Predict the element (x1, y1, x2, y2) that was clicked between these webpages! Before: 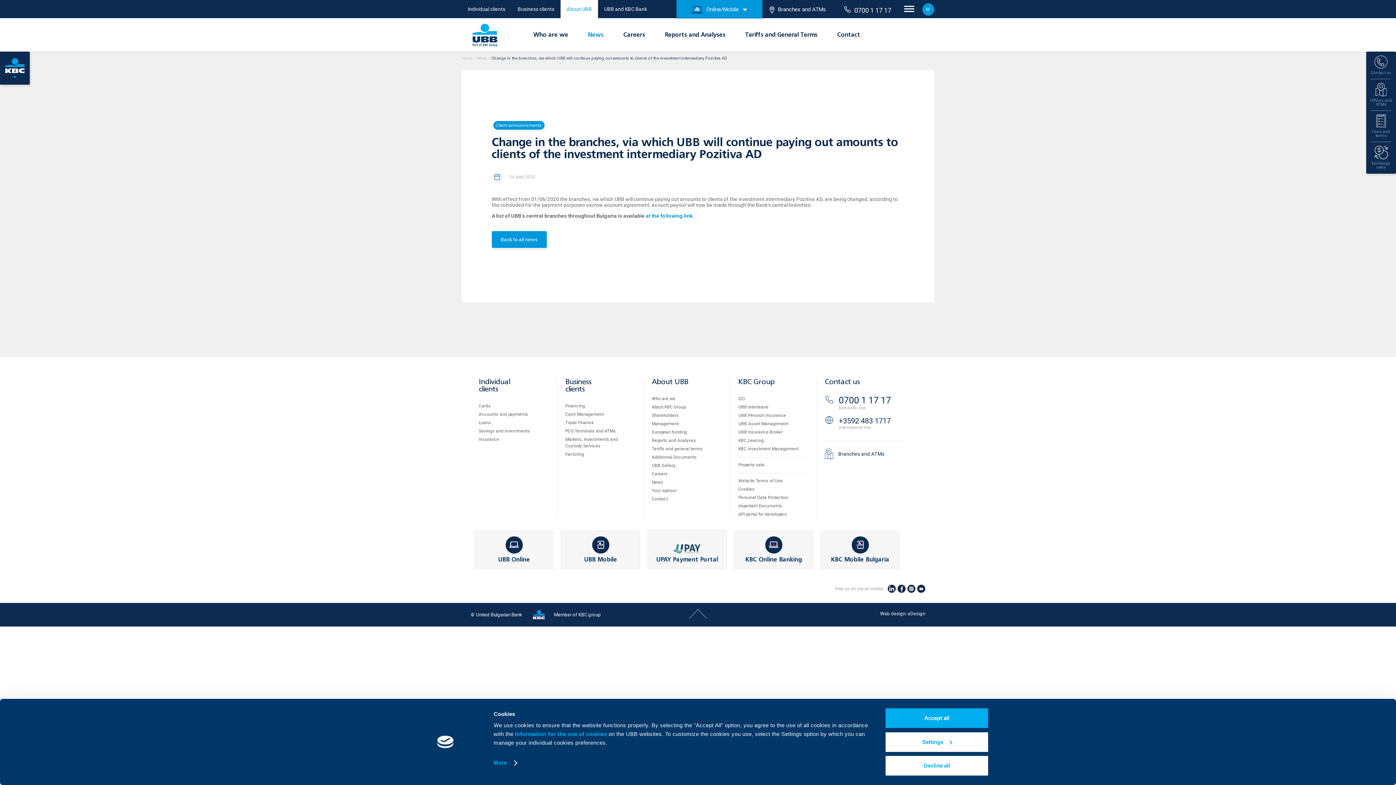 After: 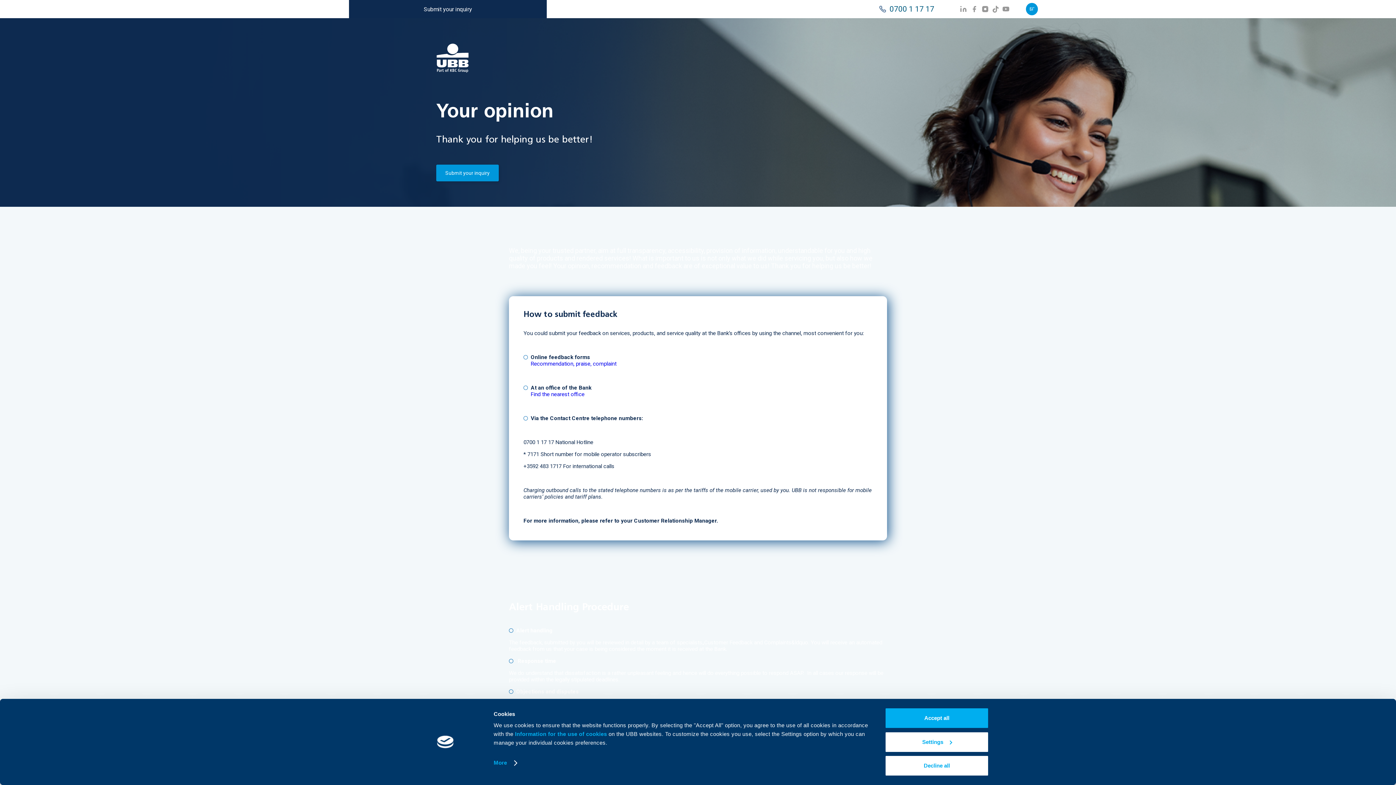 Action: bbox: (652, 488, 676, 493) label: Your opinion